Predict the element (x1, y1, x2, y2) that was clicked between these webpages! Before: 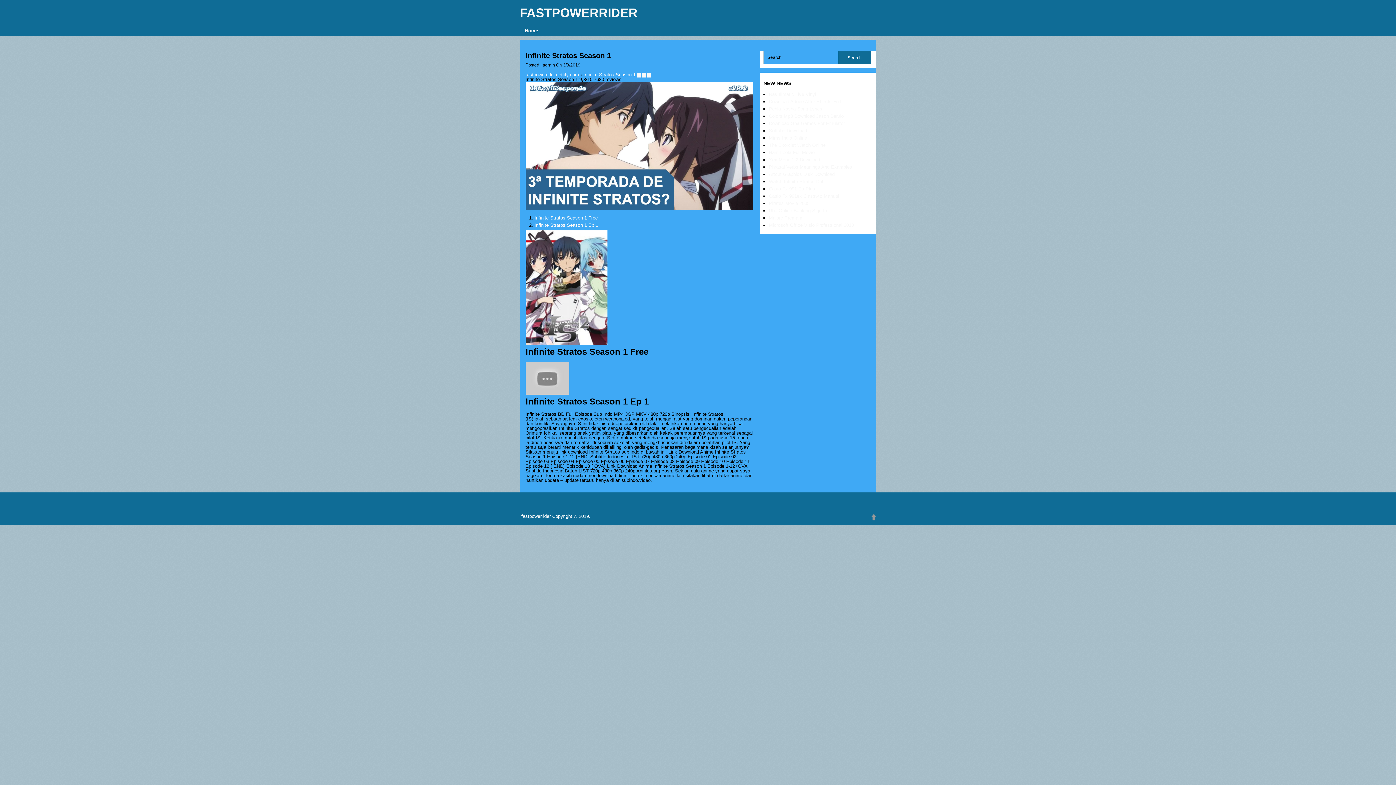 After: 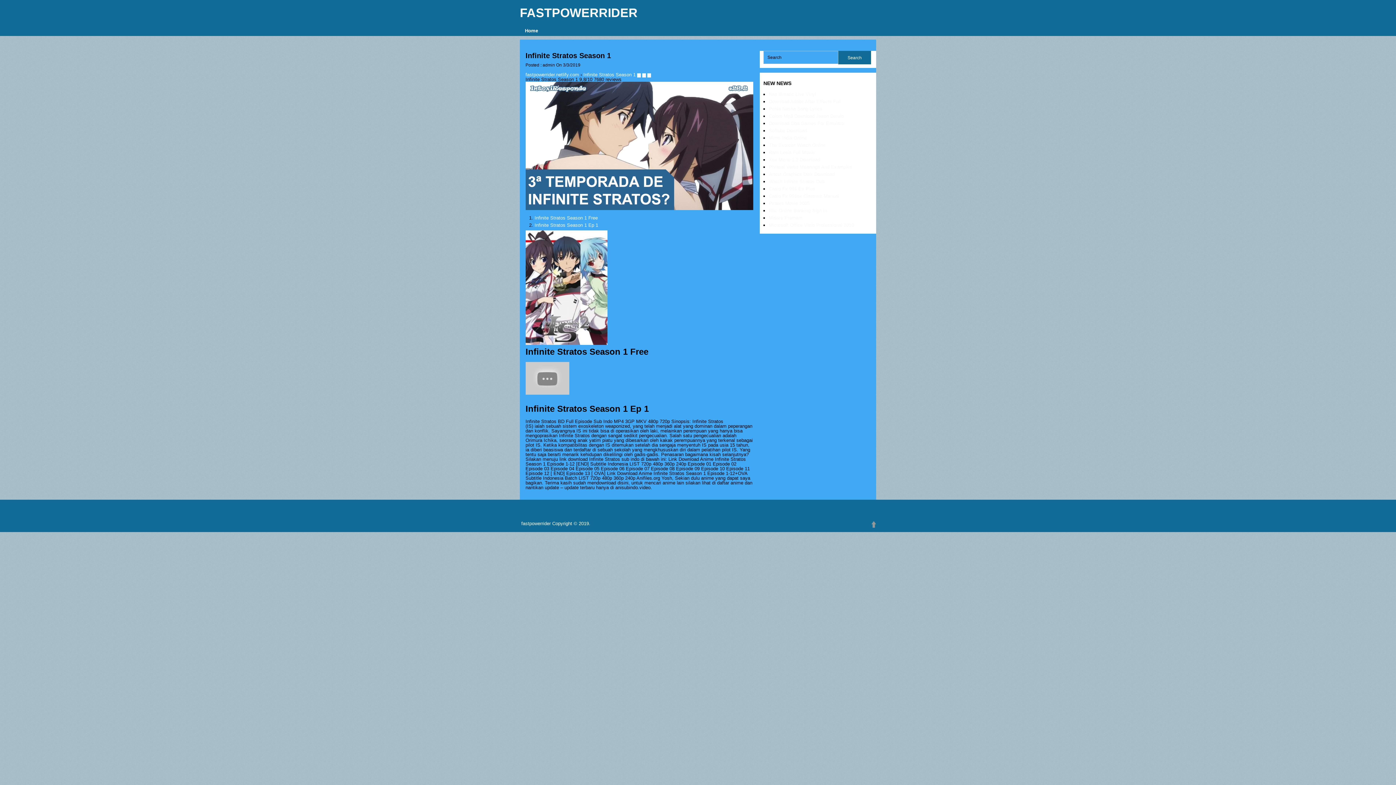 Action: bbox: (534, 222, 598, 228) label: Infinite Stratos Season 1 Ep 1